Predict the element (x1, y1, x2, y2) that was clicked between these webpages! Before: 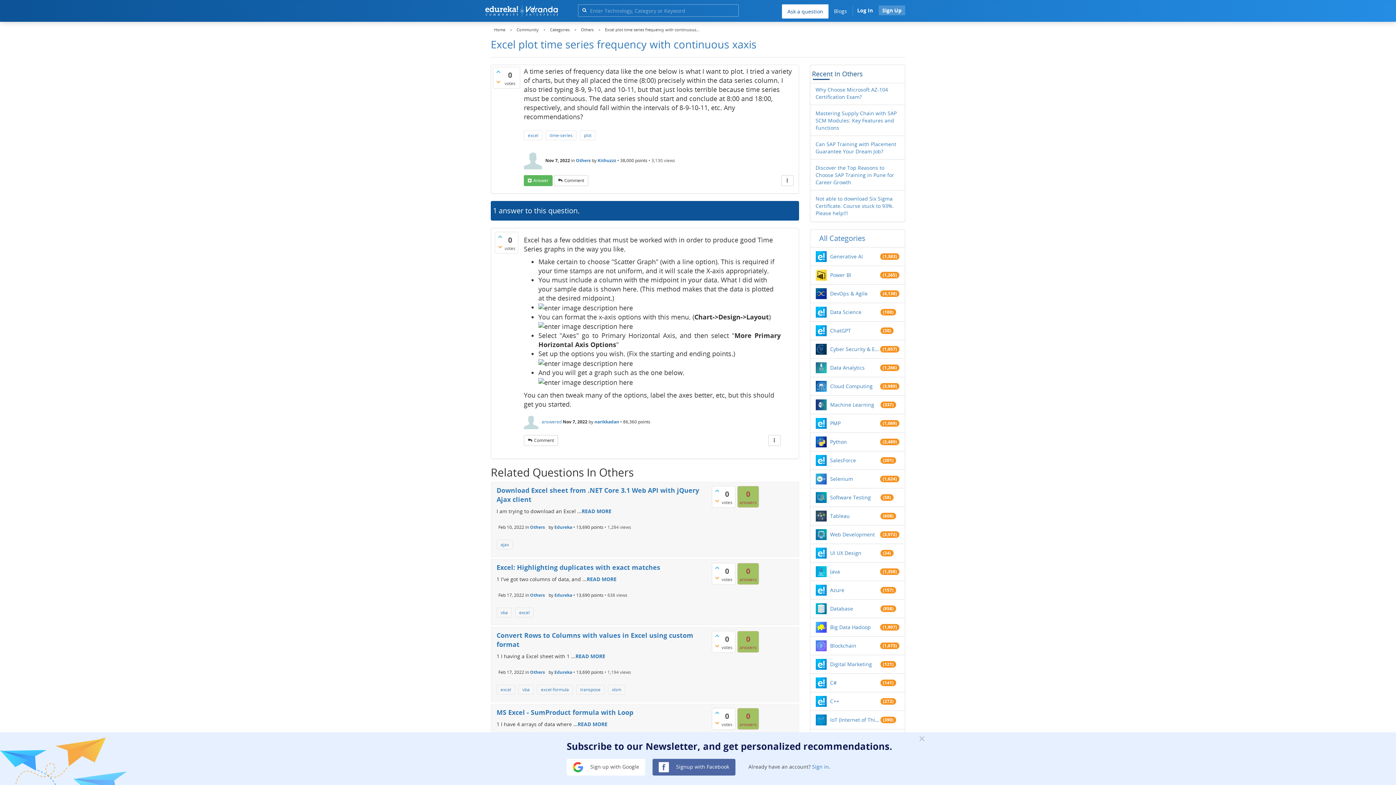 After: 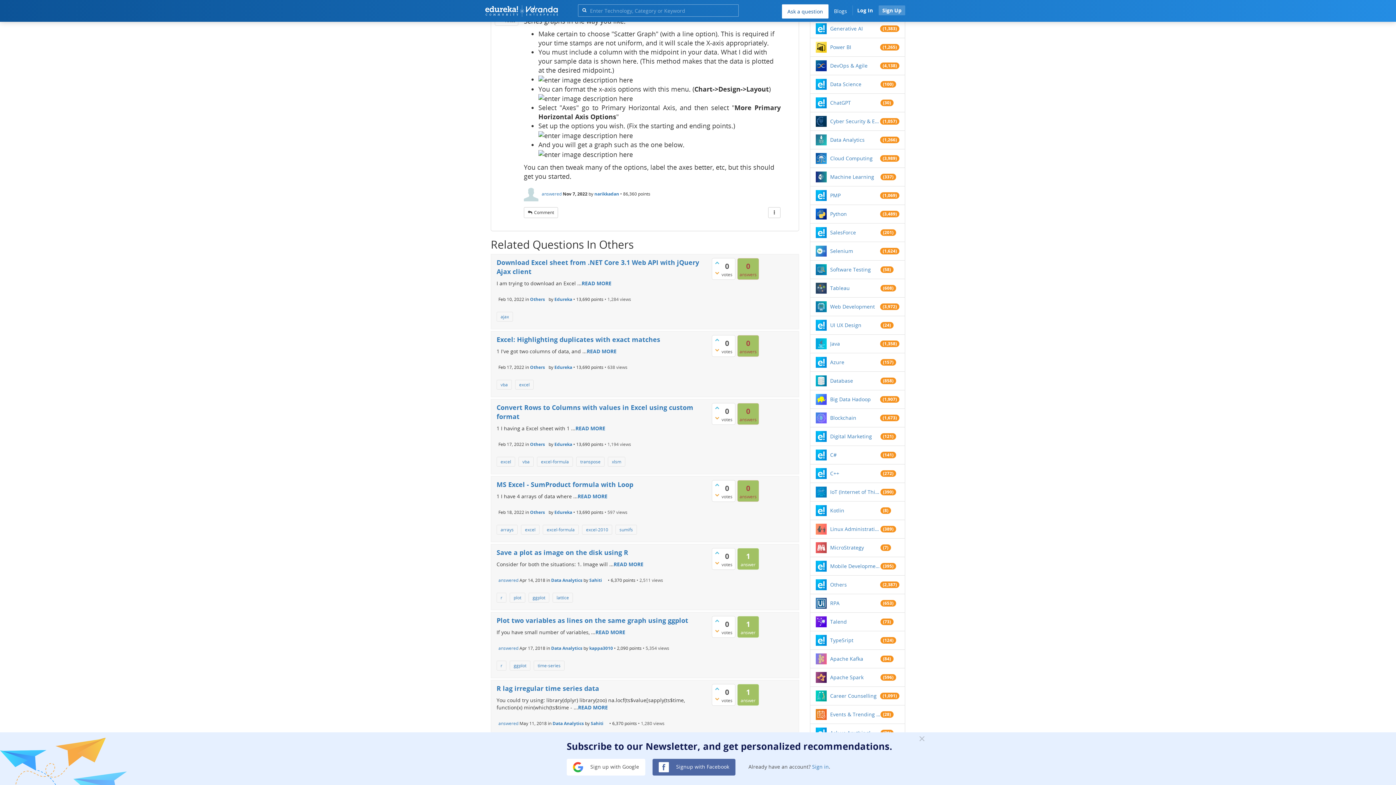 Action: bbox: (541, 419, 561, 425) label: answered